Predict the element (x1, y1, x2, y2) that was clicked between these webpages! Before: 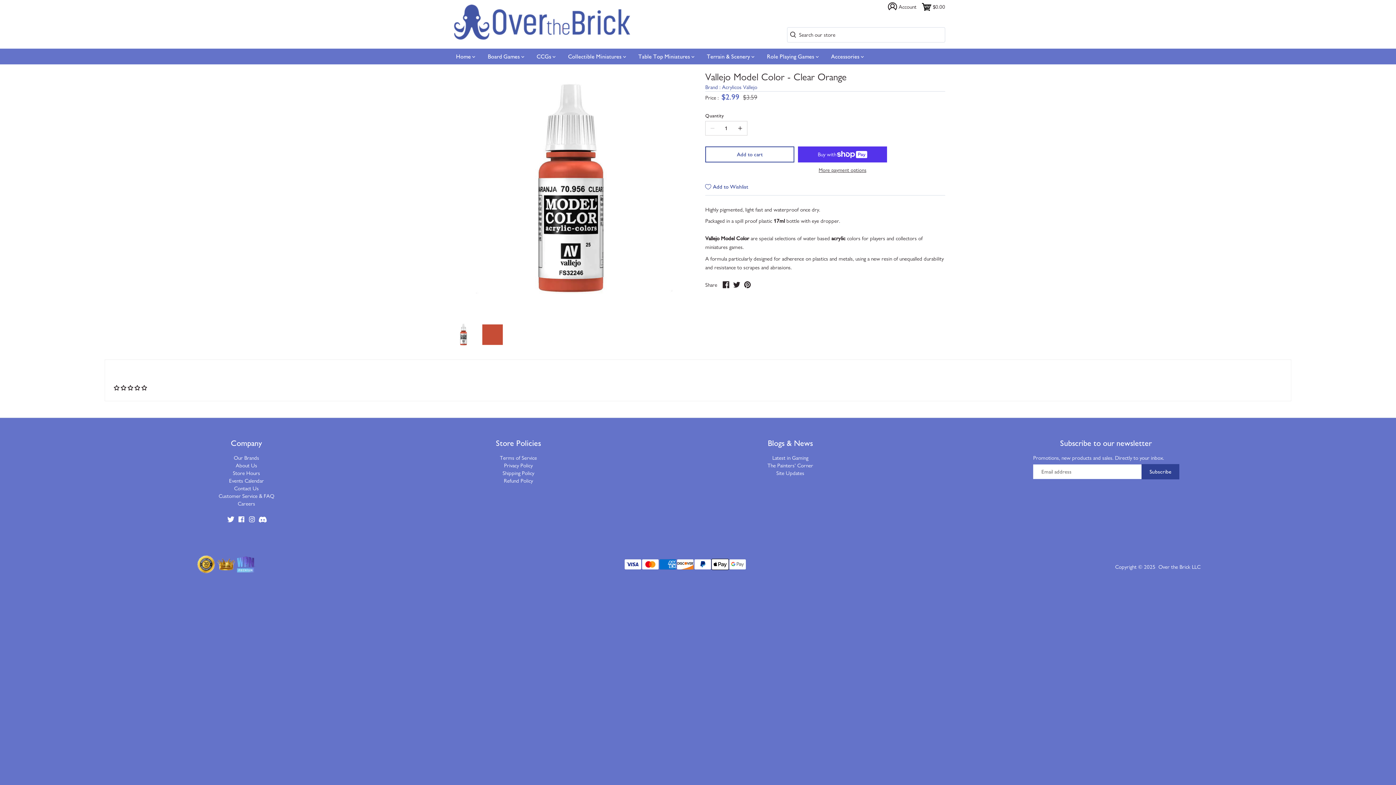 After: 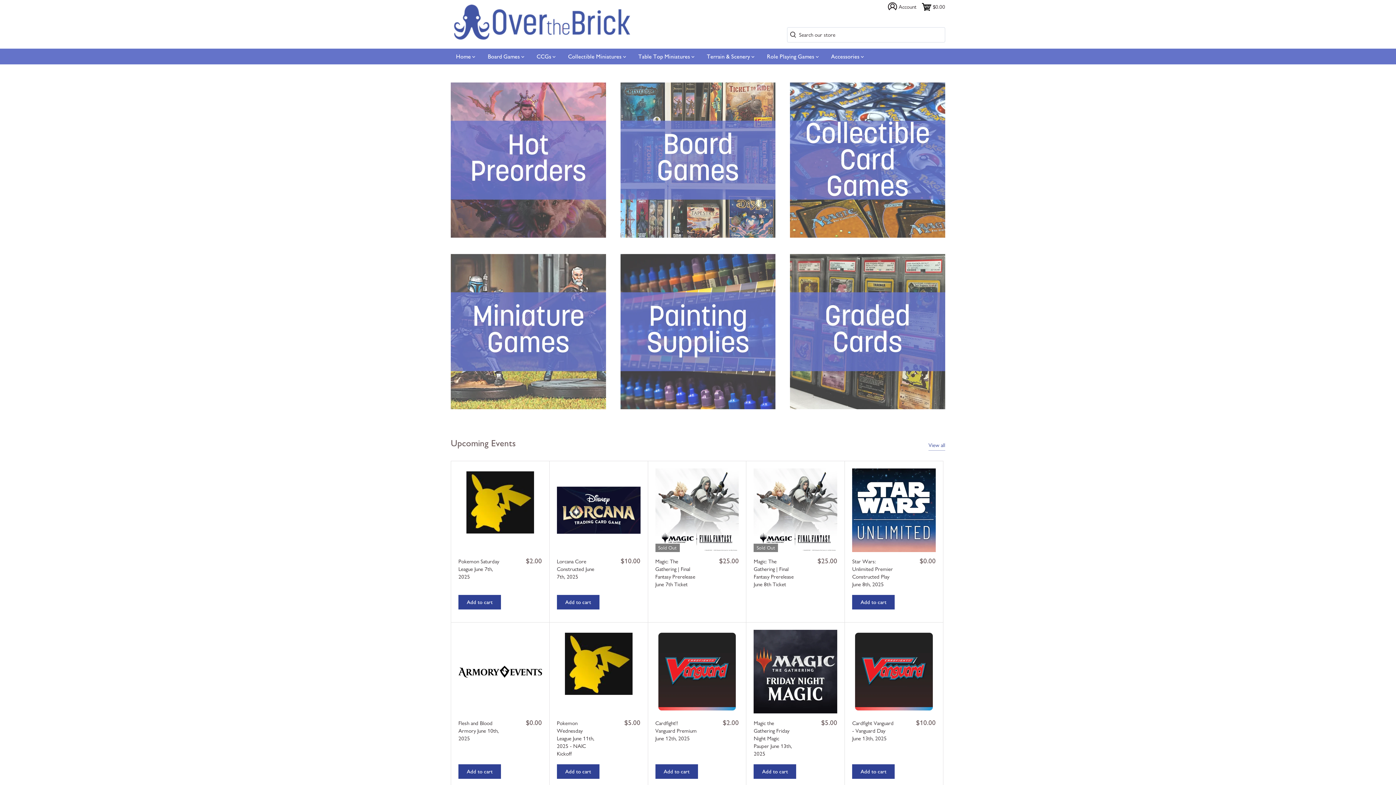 Action: label:  Over the Brick LLC bbox: (1157, 563, 1200, 570)